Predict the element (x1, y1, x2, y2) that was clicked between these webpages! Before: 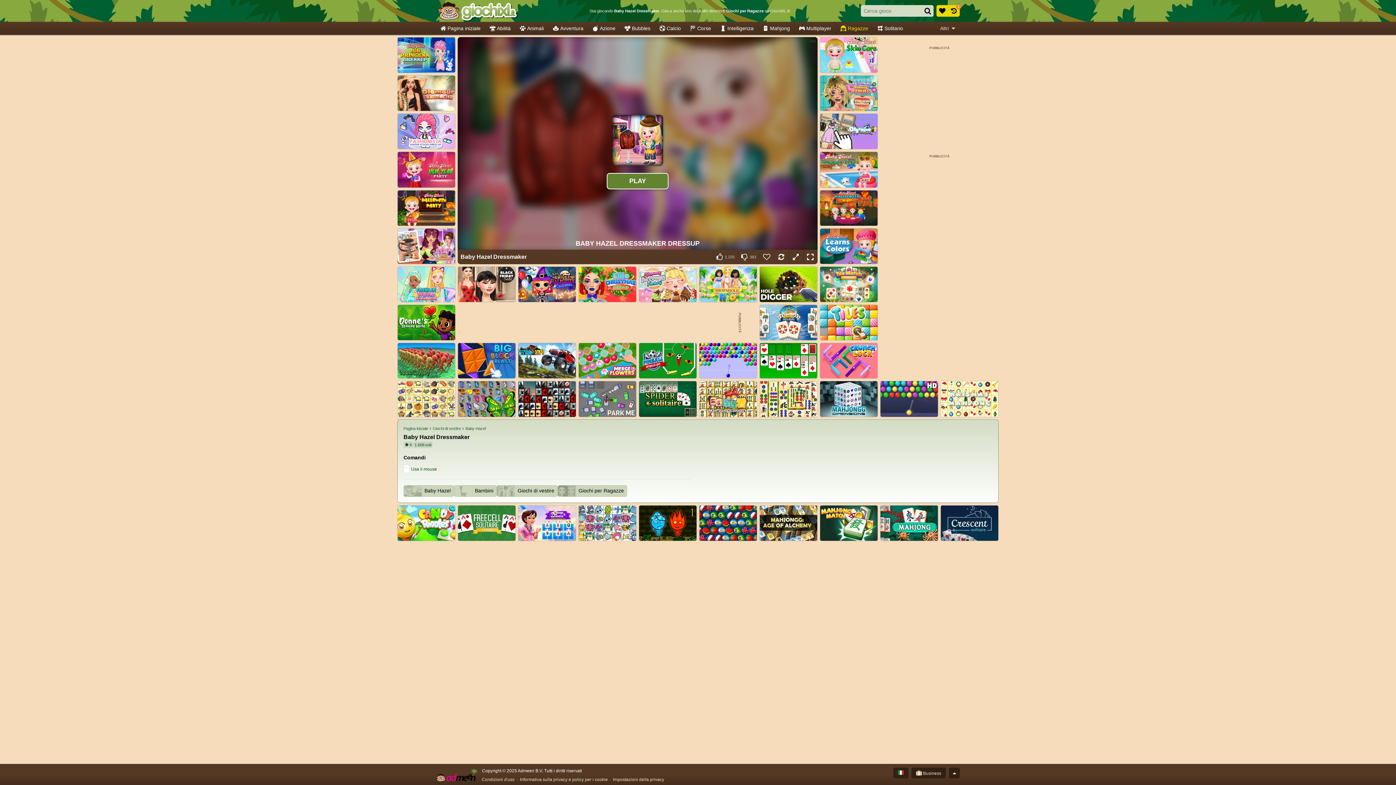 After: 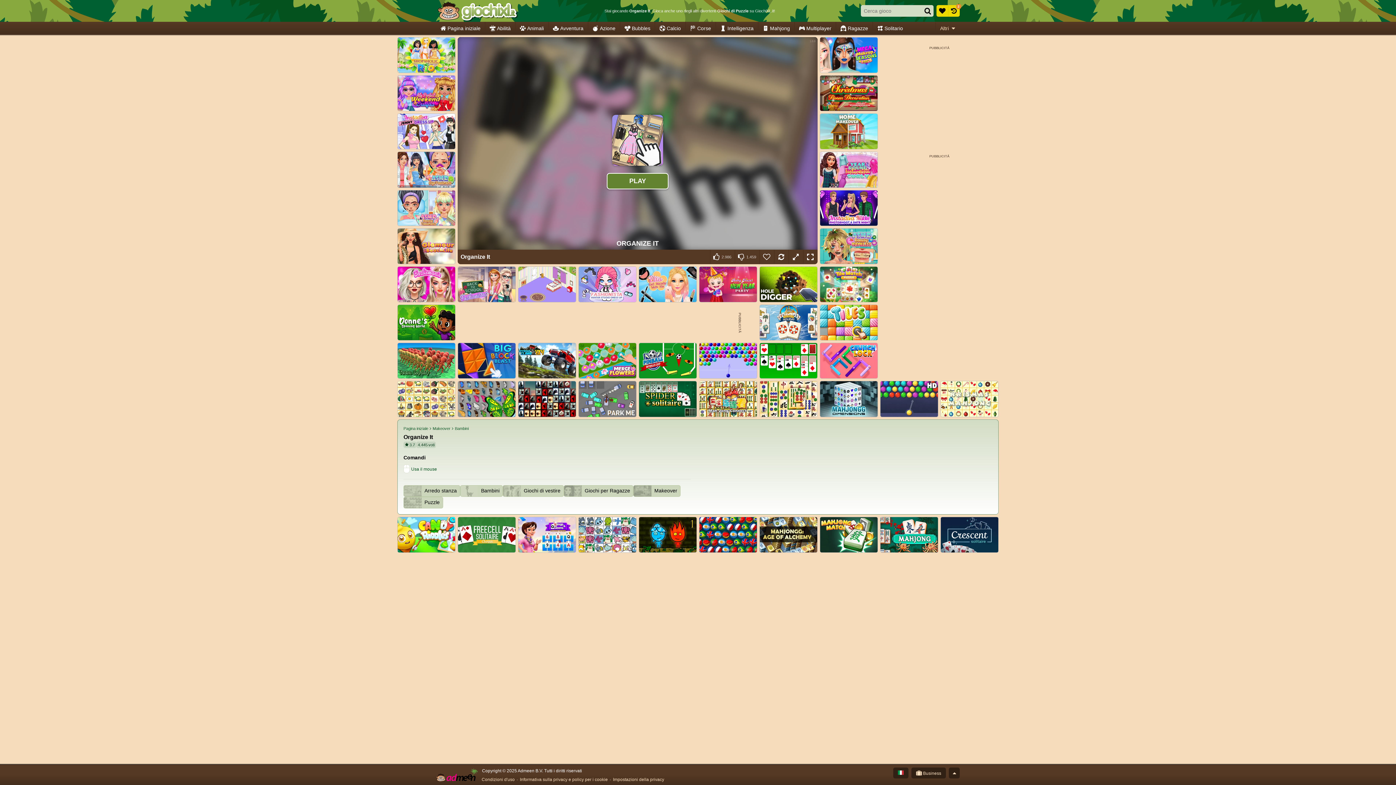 Action: label: Organize It bbox: (820, 113, 878, 149)